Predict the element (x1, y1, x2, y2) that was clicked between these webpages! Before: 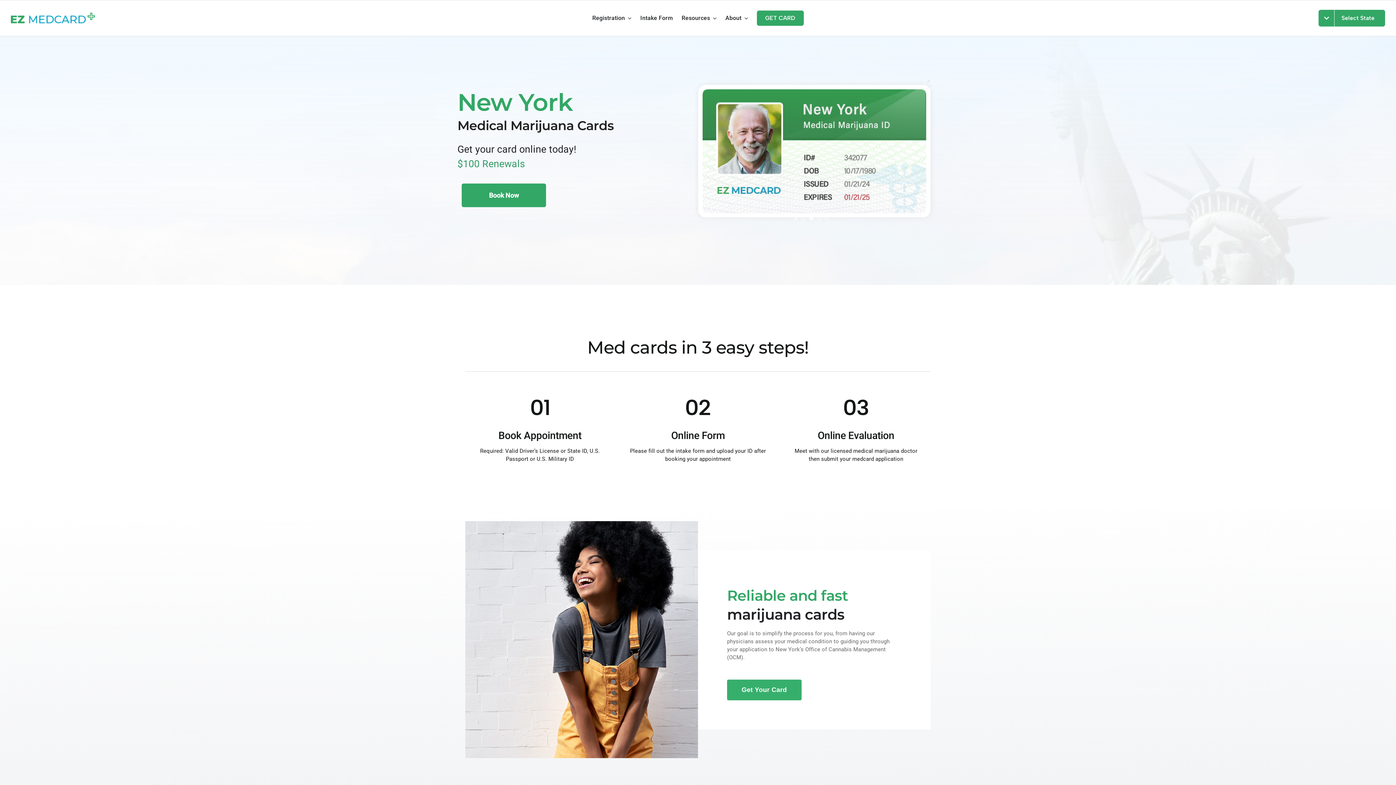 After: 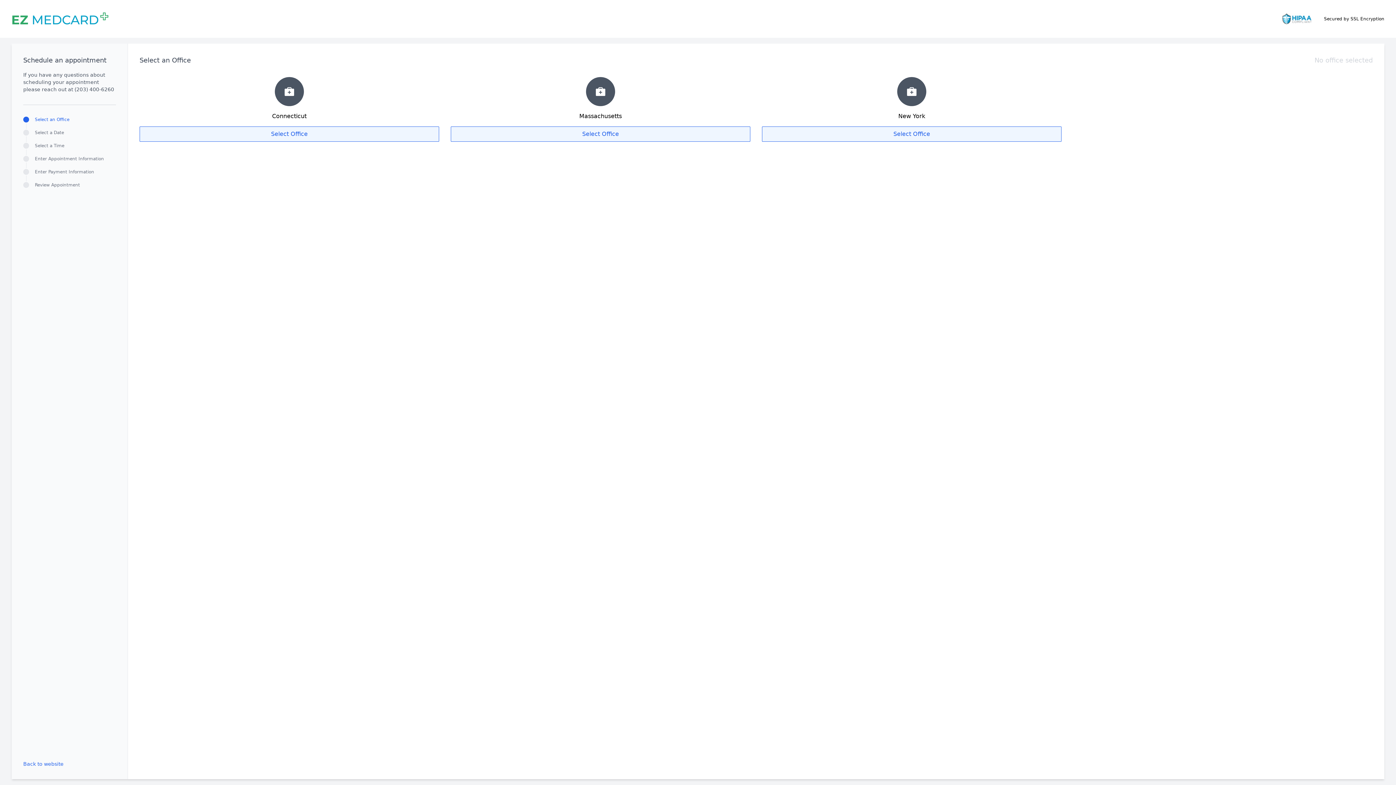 Action: label: Get Your Card
Get Your Card bbox: (727, 680, 801, 700)